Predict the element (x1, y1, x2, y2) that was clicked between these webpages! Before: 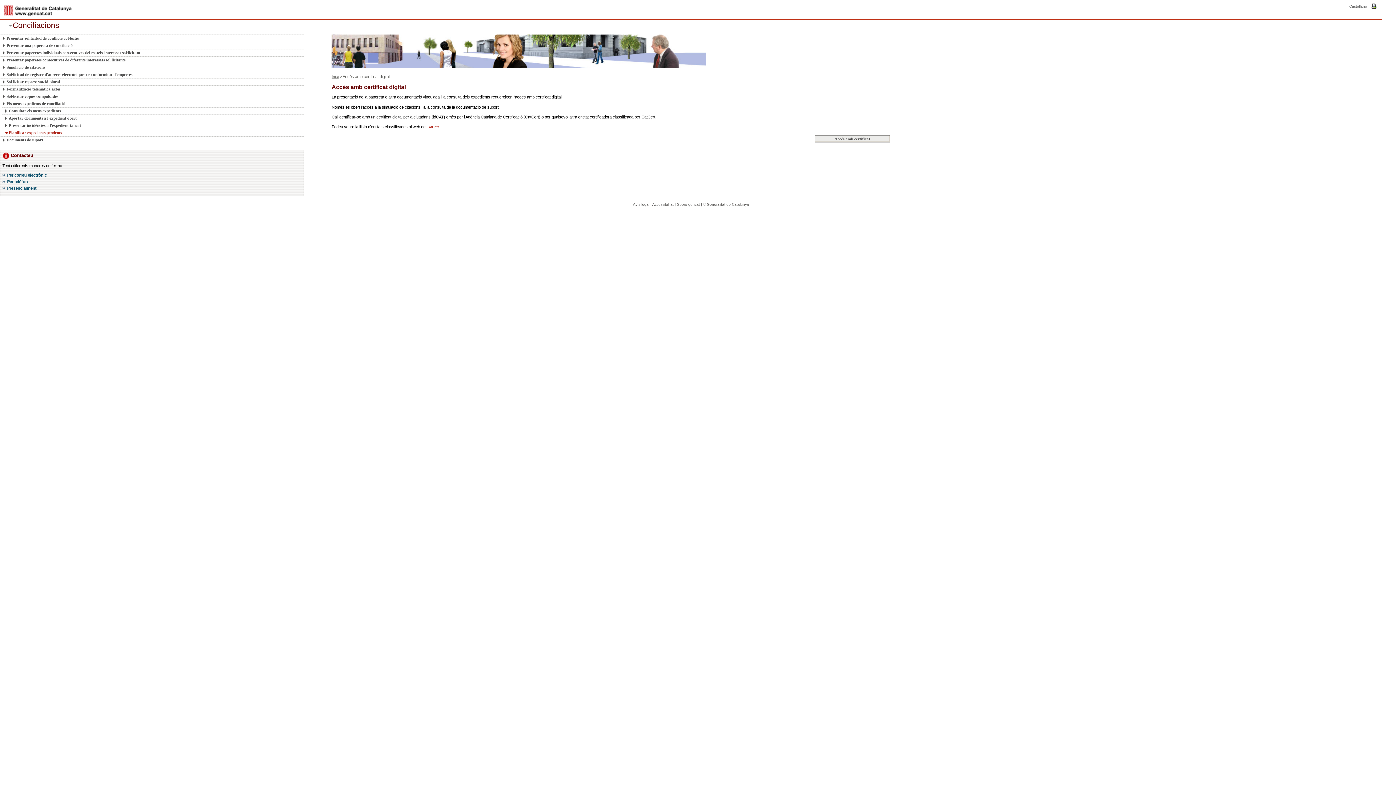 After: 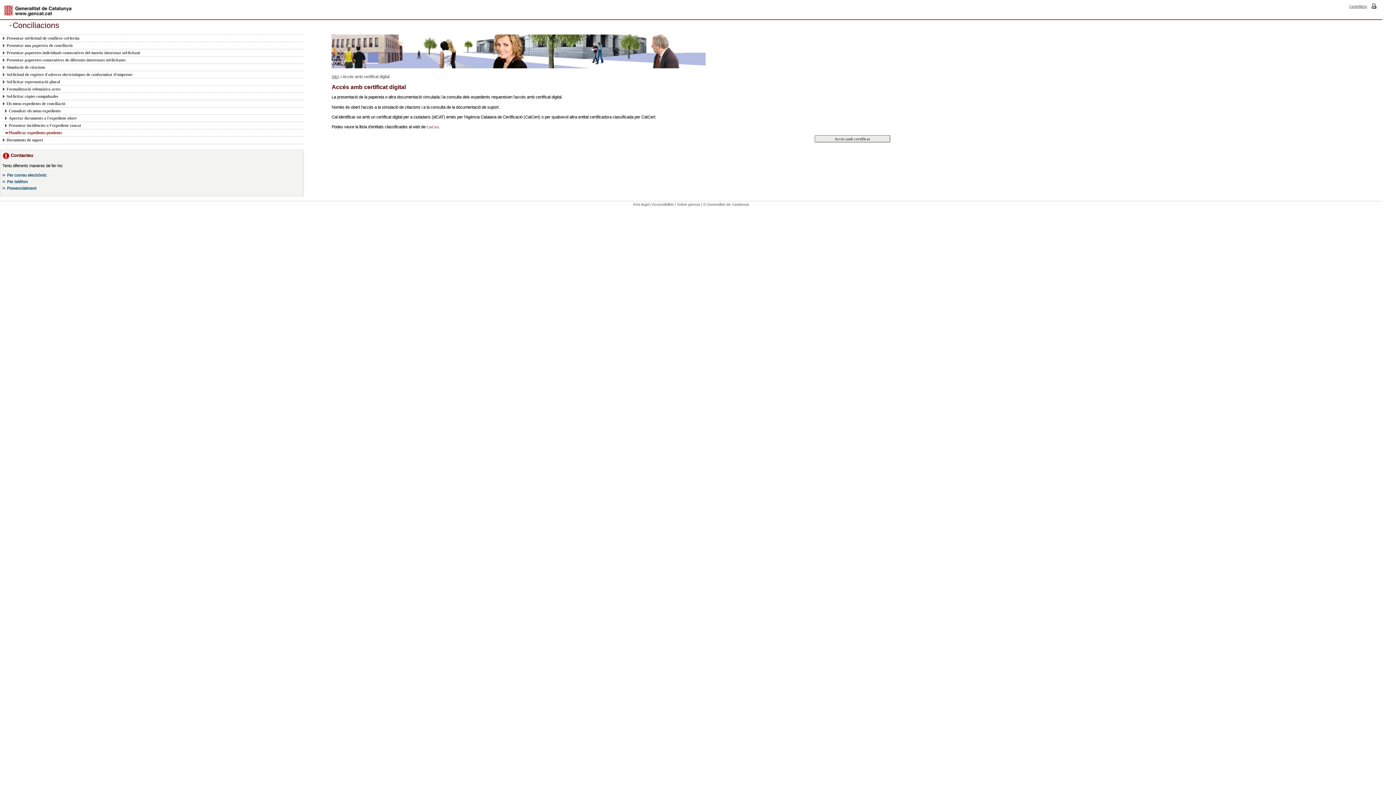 Action: bbox: (1371, 4, 1376, 8)